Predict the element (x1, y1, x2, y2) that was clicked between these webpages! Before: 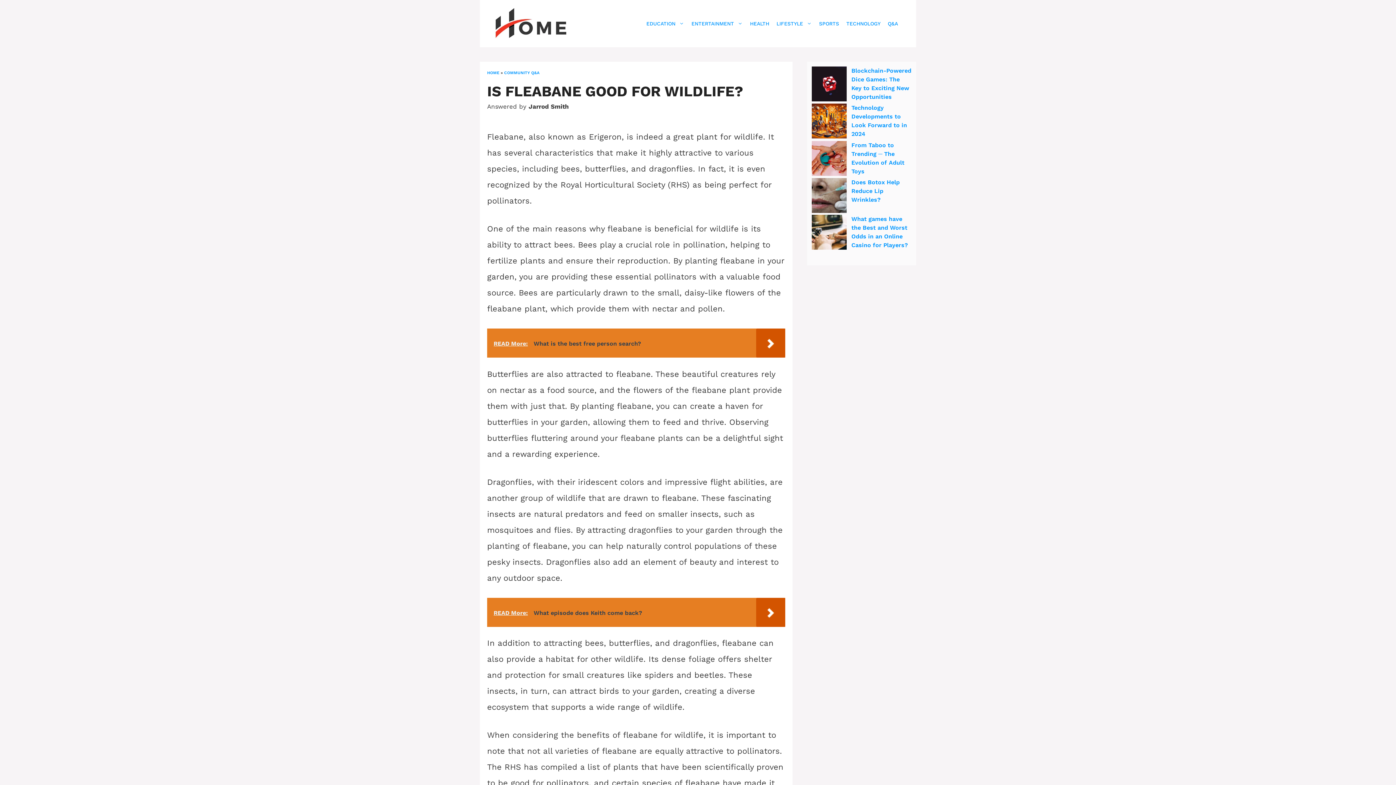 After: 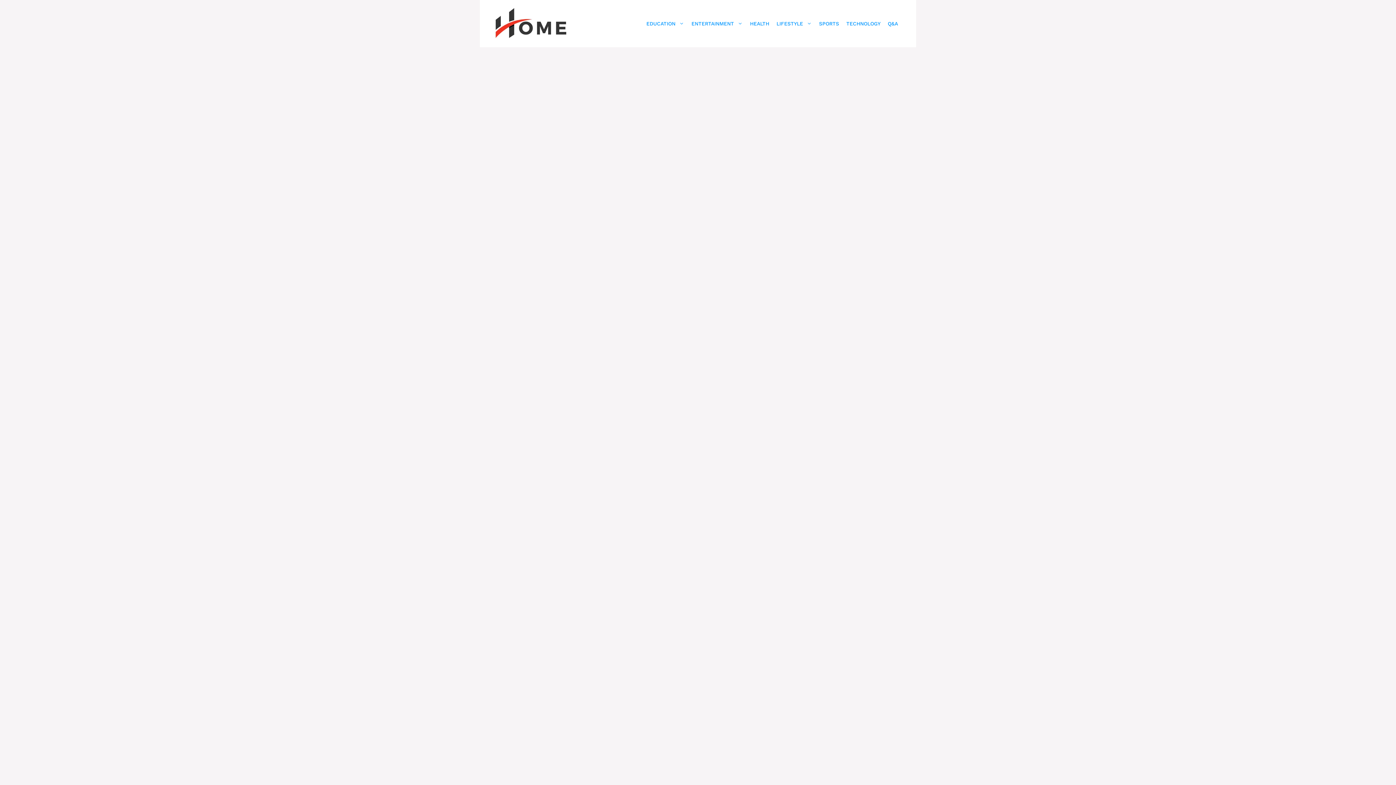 Action: label: HOME bbox: (487, 70, 499, 75)